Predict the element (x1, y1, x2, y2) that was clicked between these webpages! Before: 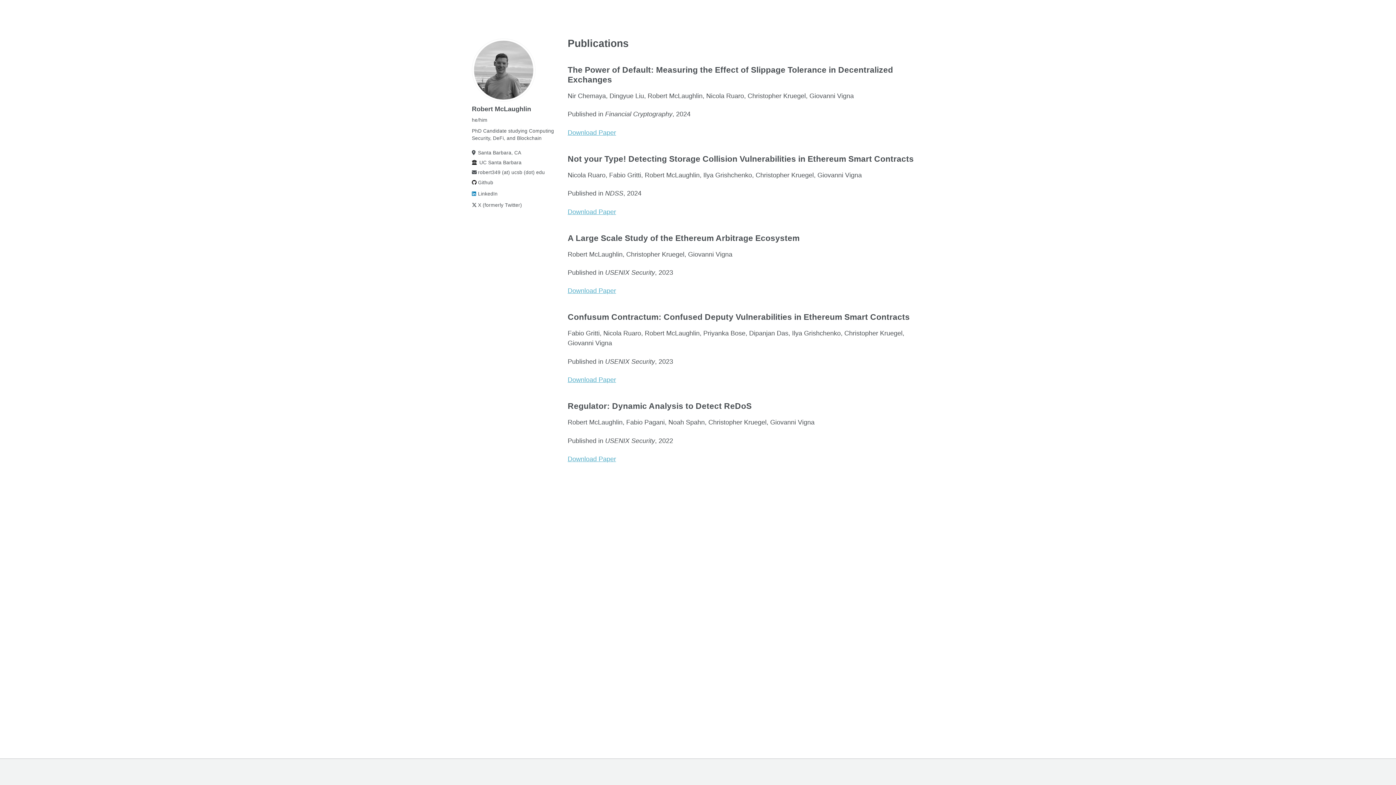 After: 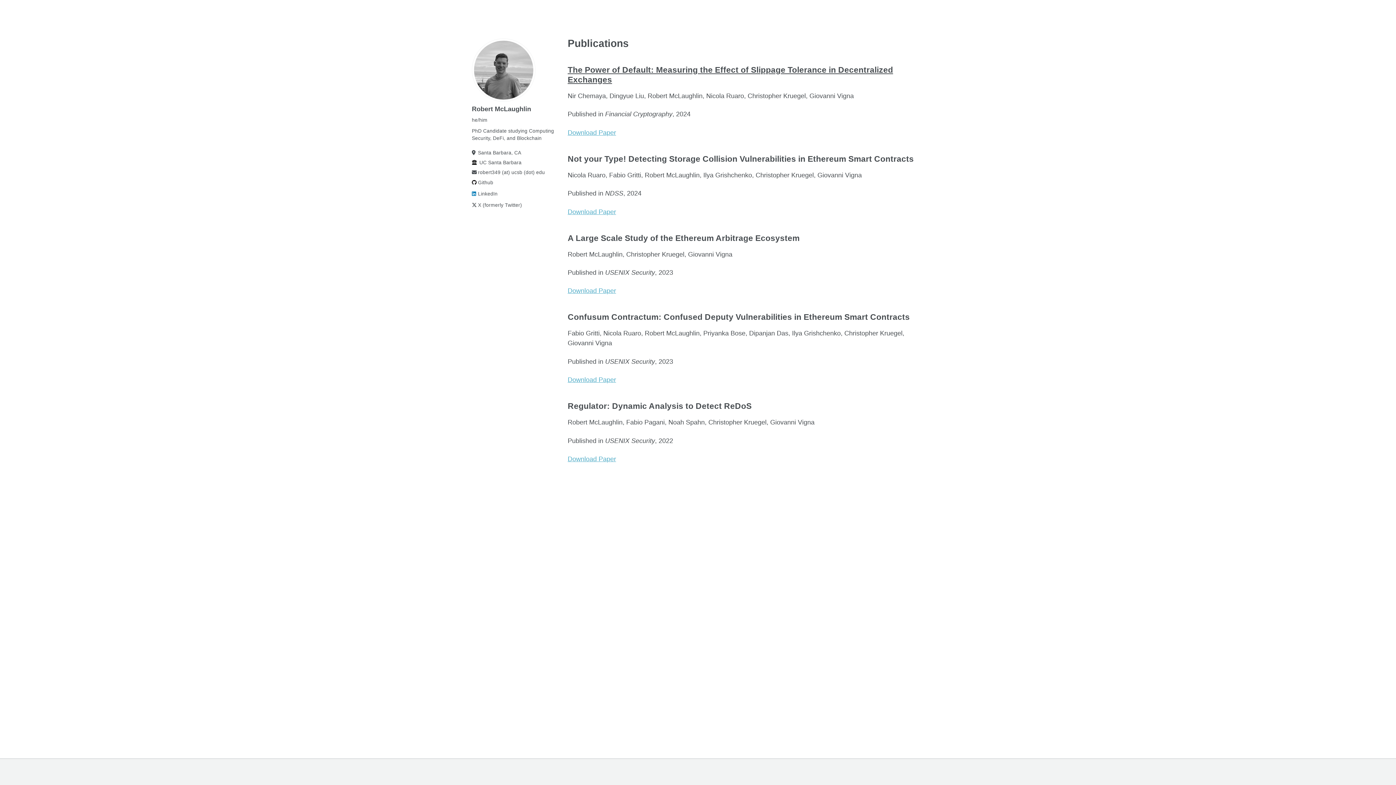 Action: label: Download Paper bbox: (567, 129, 616, 136)